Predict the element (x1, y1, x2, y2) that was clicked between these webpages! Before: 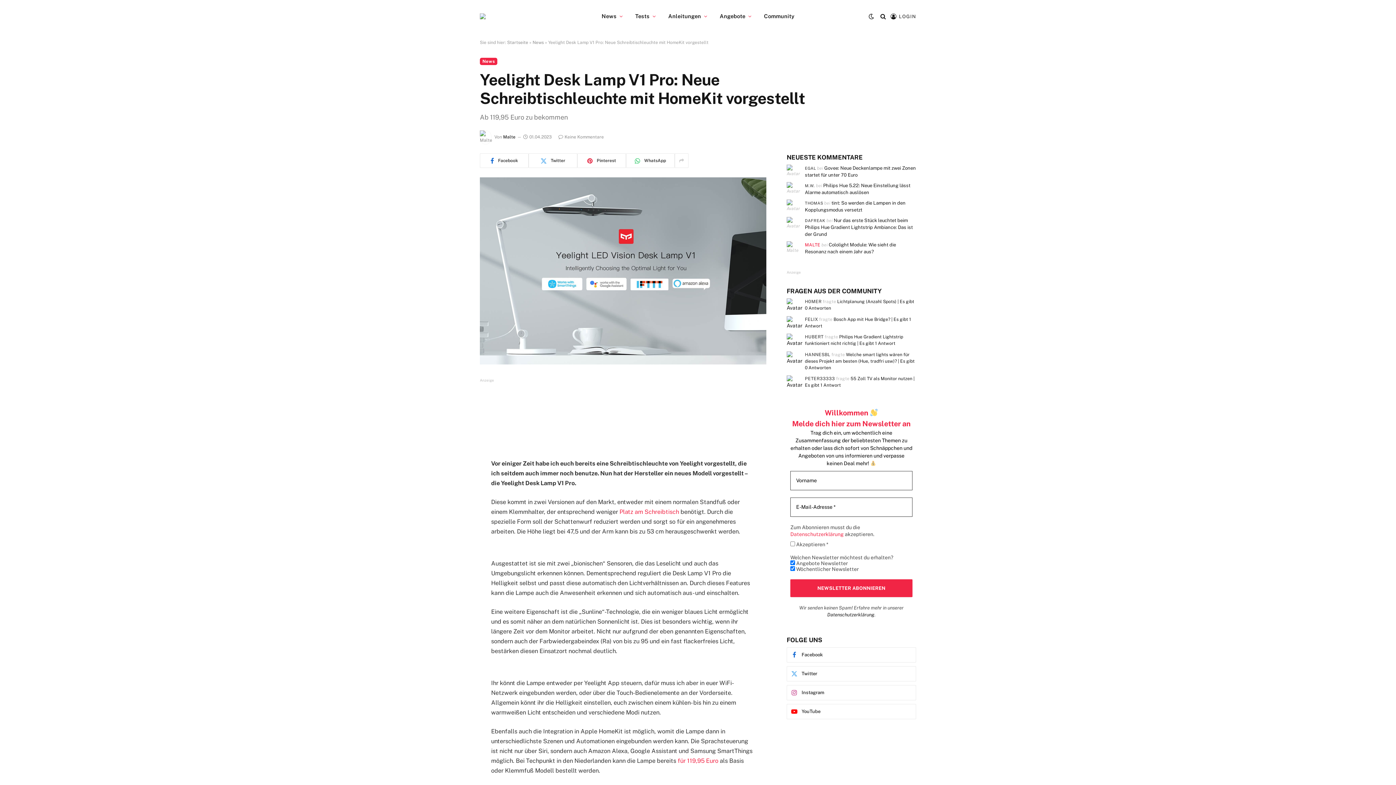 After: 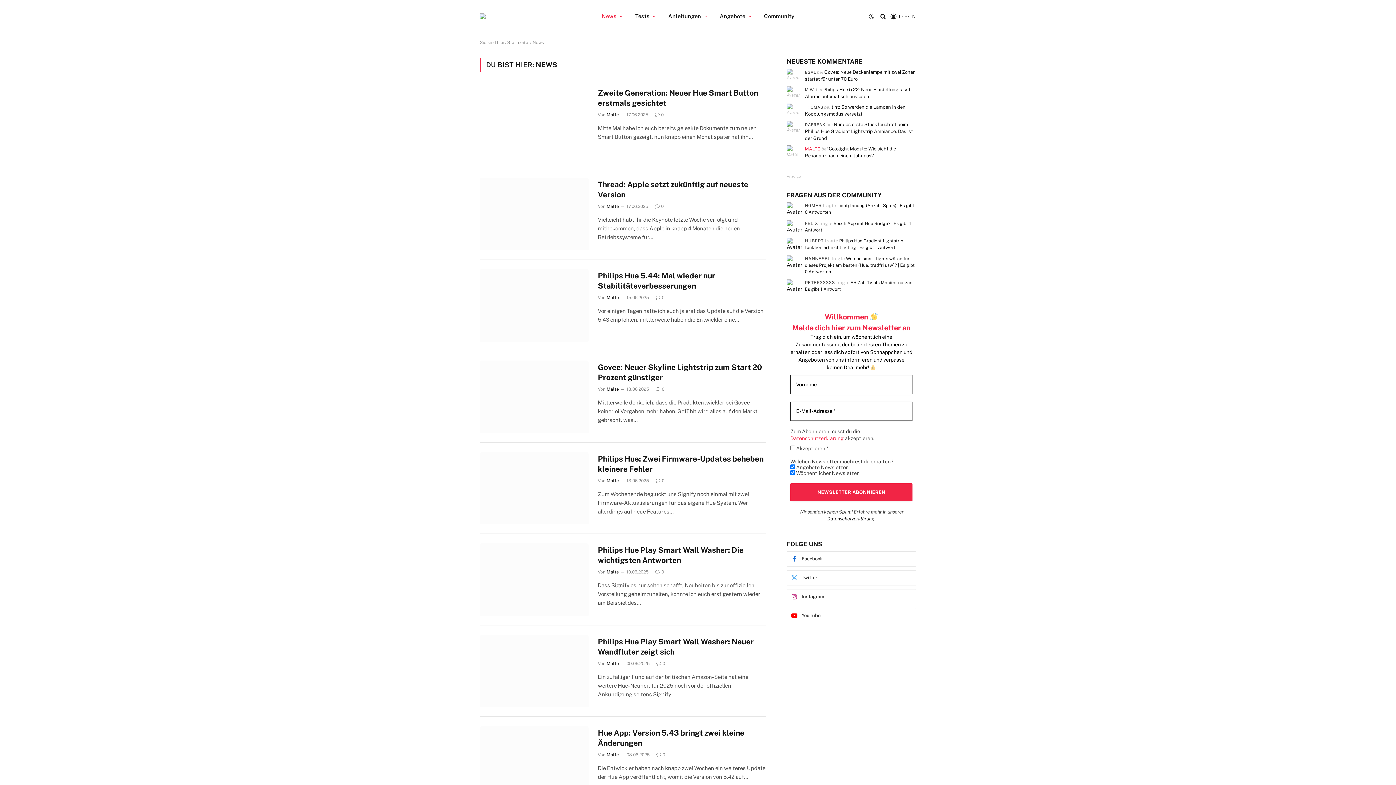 Action: bbox: (532, 40, 544, 45) label: News